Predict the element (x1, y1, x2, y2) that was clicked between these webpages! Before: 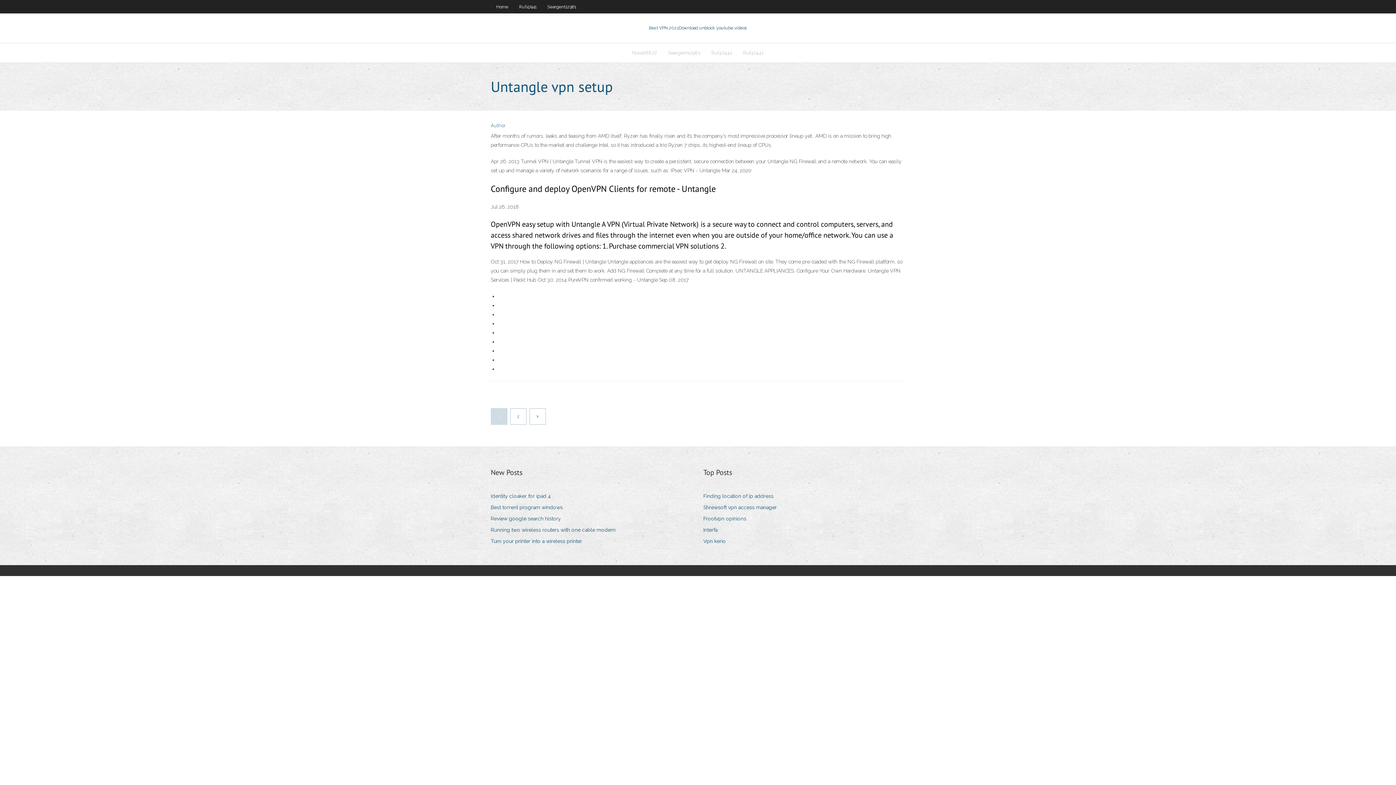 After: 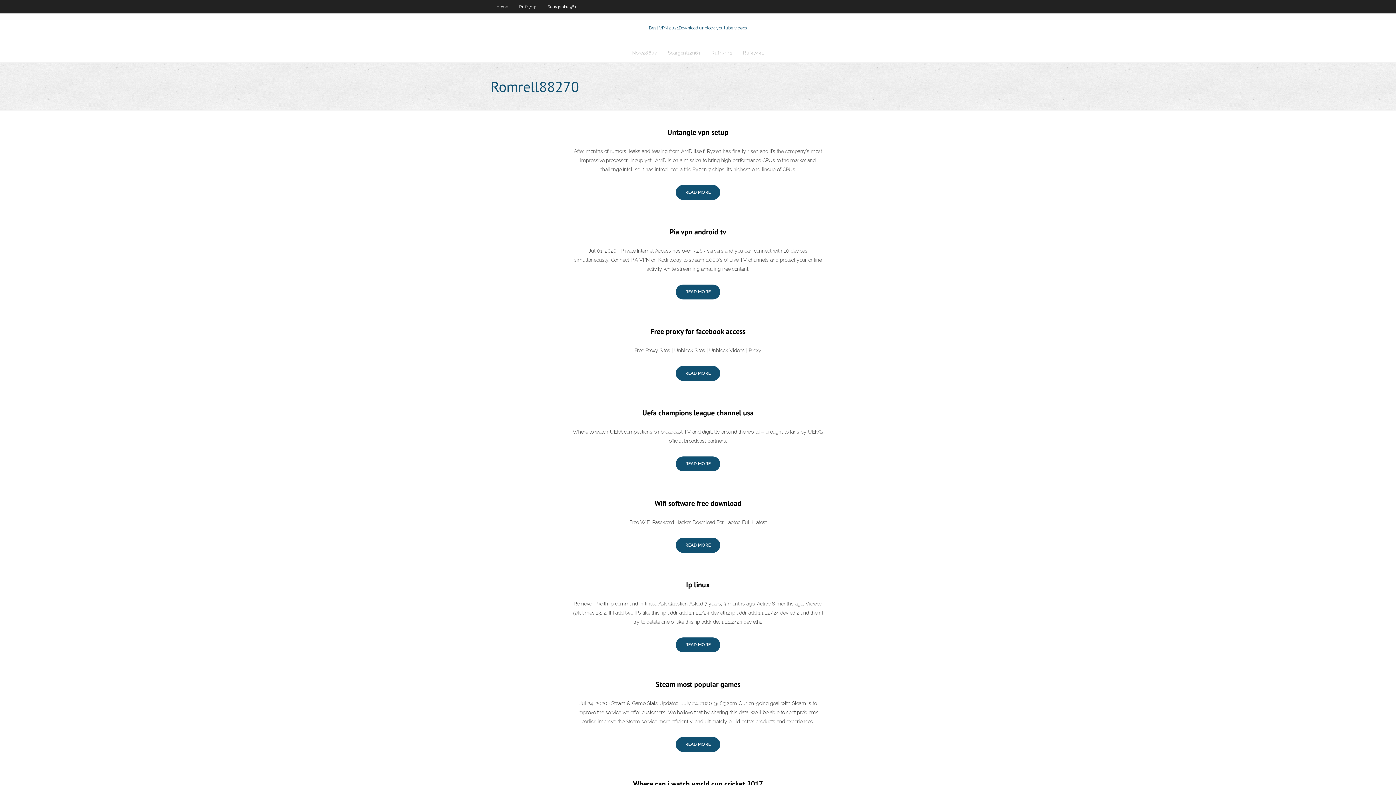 Action: bbox: (510, 409, 526, 424) label: 2